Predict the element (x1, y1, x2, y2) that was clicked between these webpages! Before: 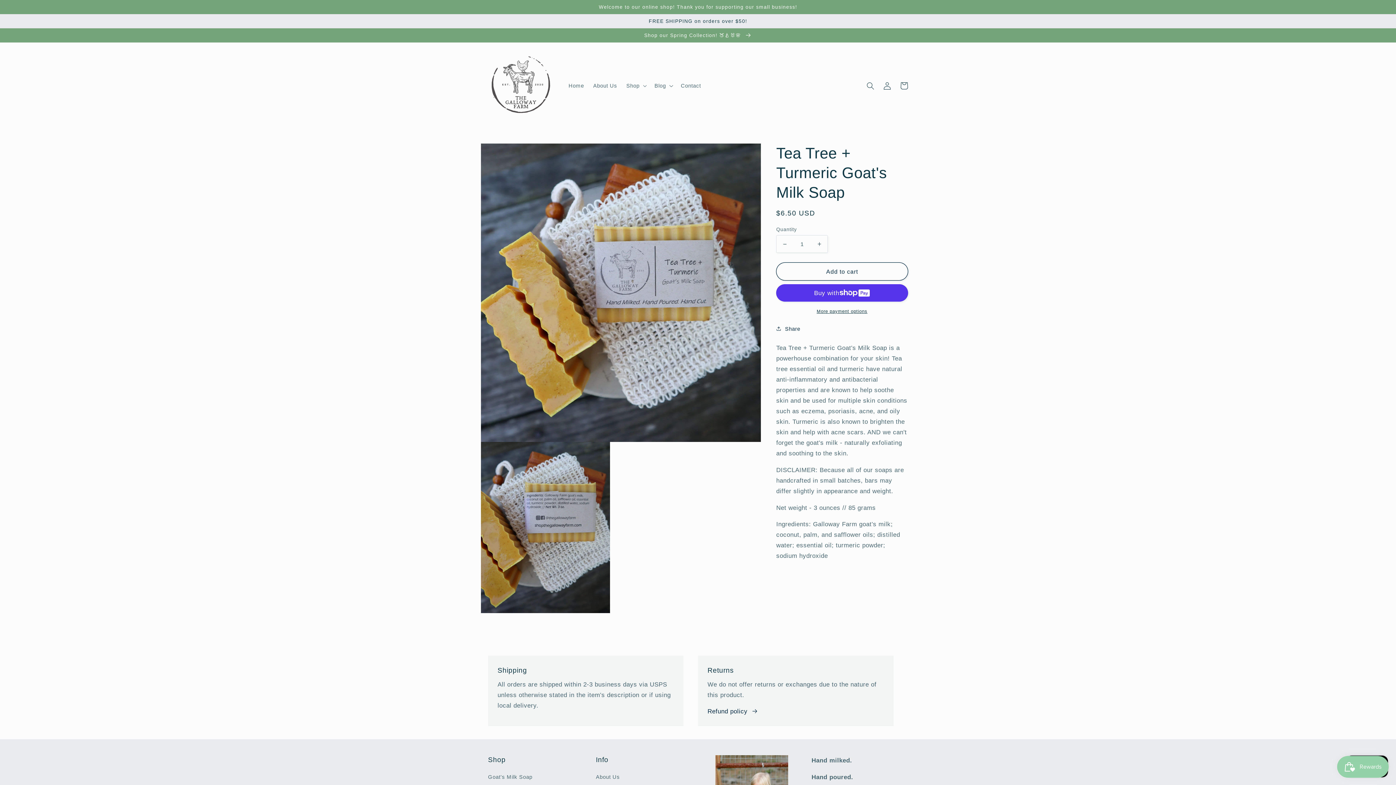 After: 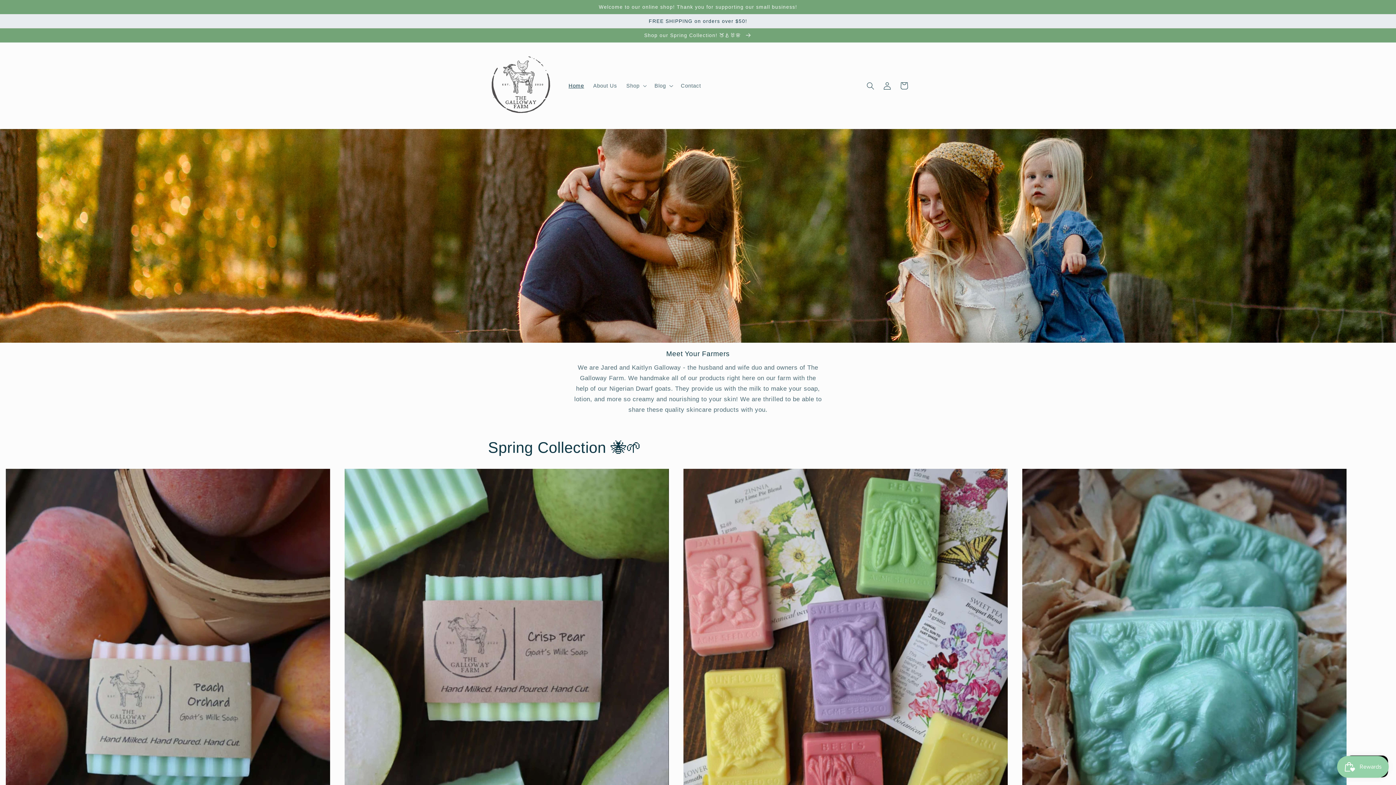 Action: label: Home bbox: (564, 77, 588, 93)